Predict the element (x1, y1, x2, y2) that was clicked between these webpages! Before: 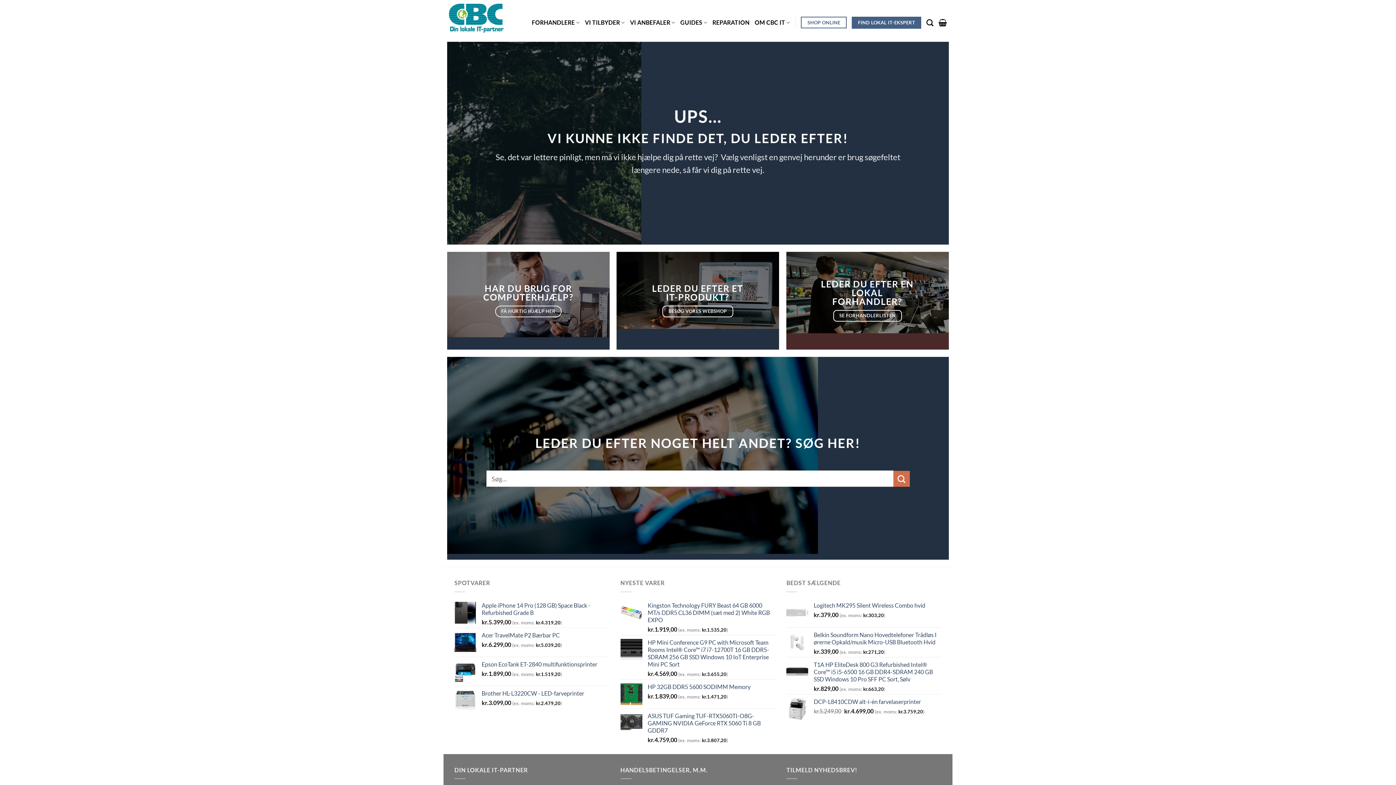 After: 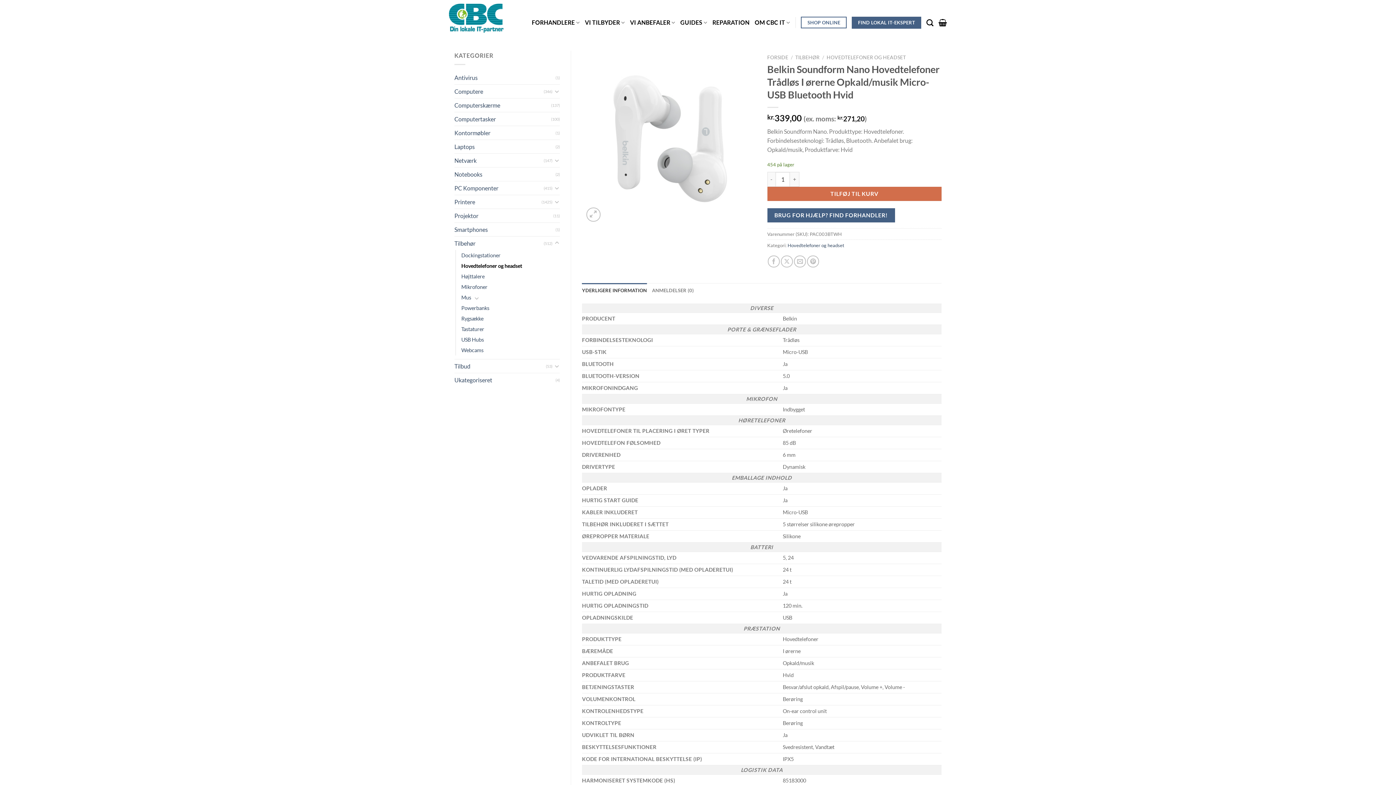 Action: bbox: (813, 631, 941, 646) label: Belkin Soundform Nano​ Hovedtelefoner Trådløs I ørerne Opkald/musik Micro-USB Bluetooth Hvid